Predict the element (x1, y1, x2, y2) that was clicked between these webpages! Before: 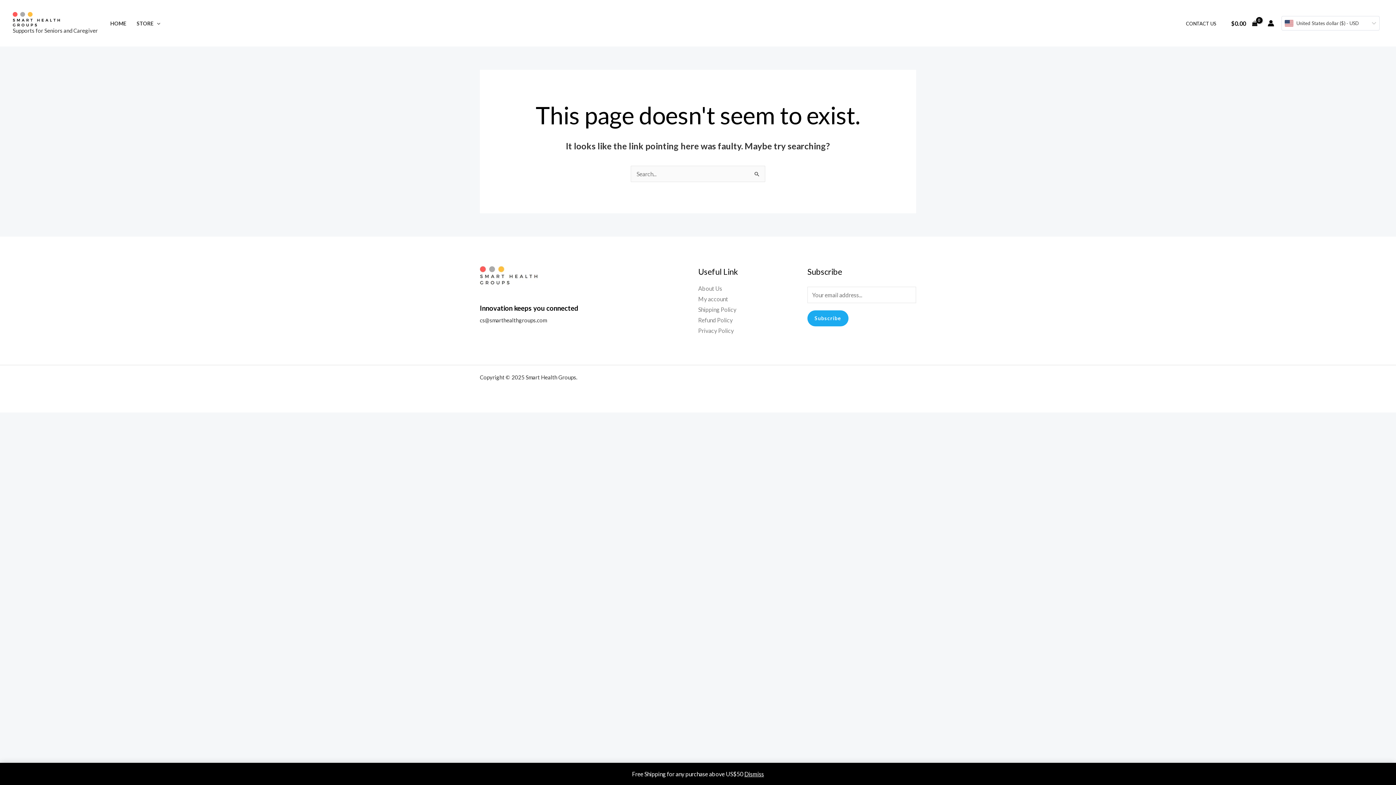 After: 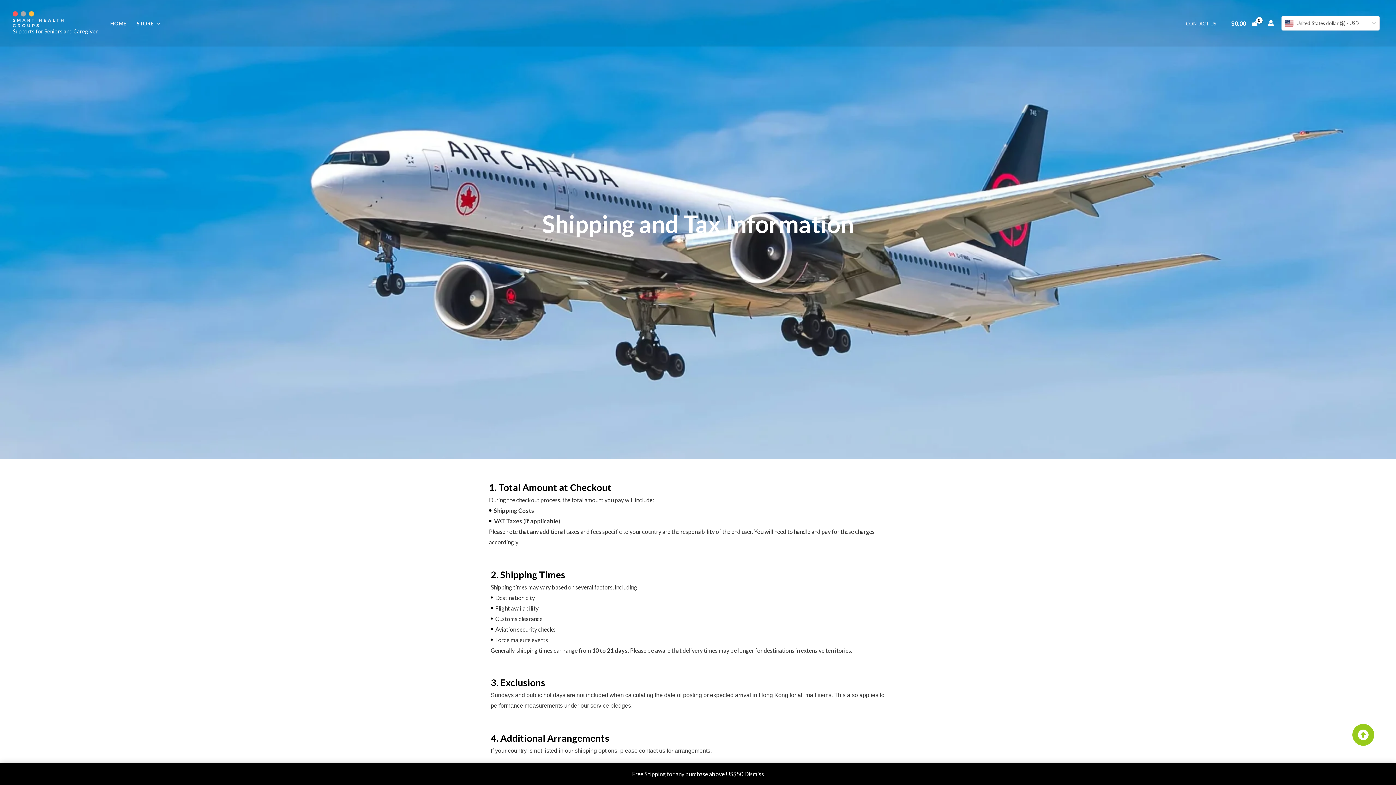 Action: label: Shipping Policy bbox: (698, 306, 736, 313)